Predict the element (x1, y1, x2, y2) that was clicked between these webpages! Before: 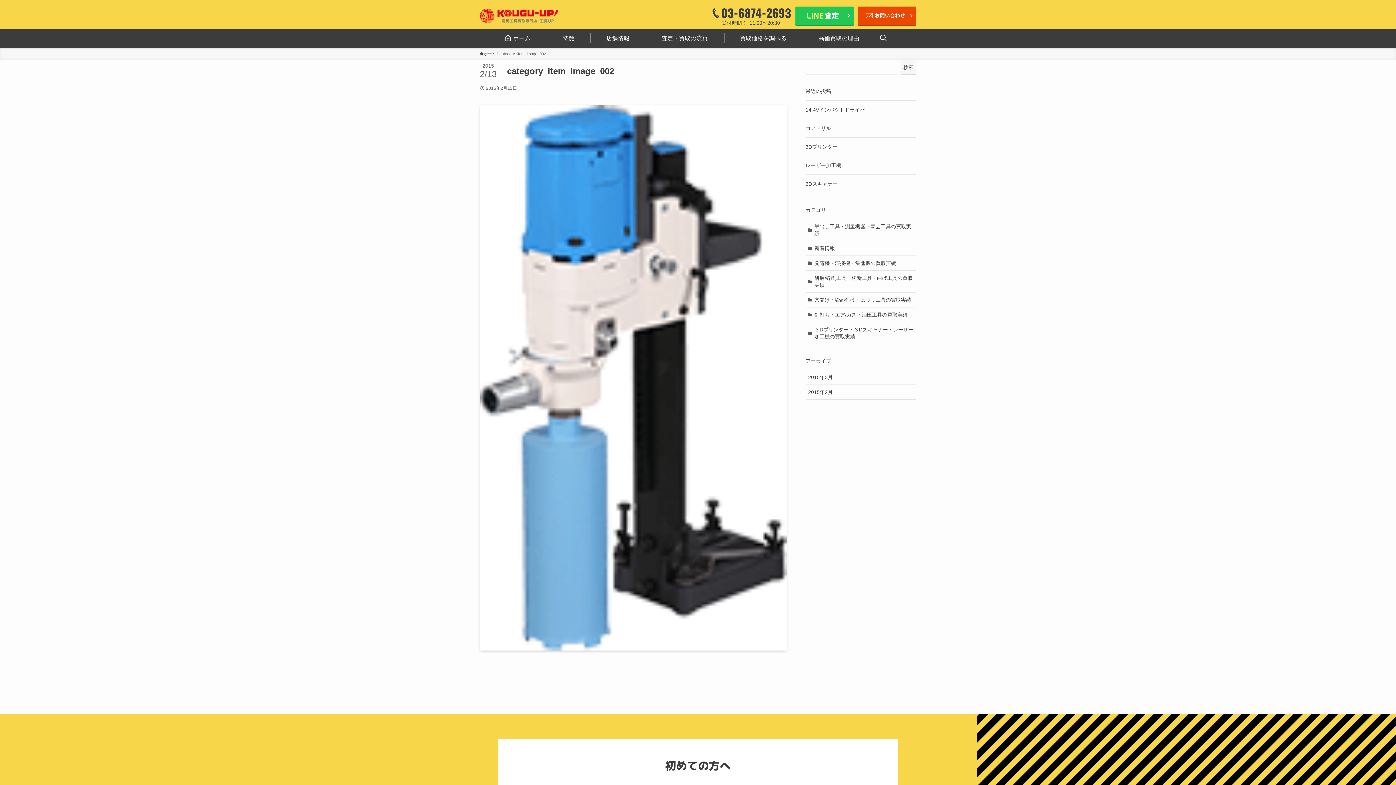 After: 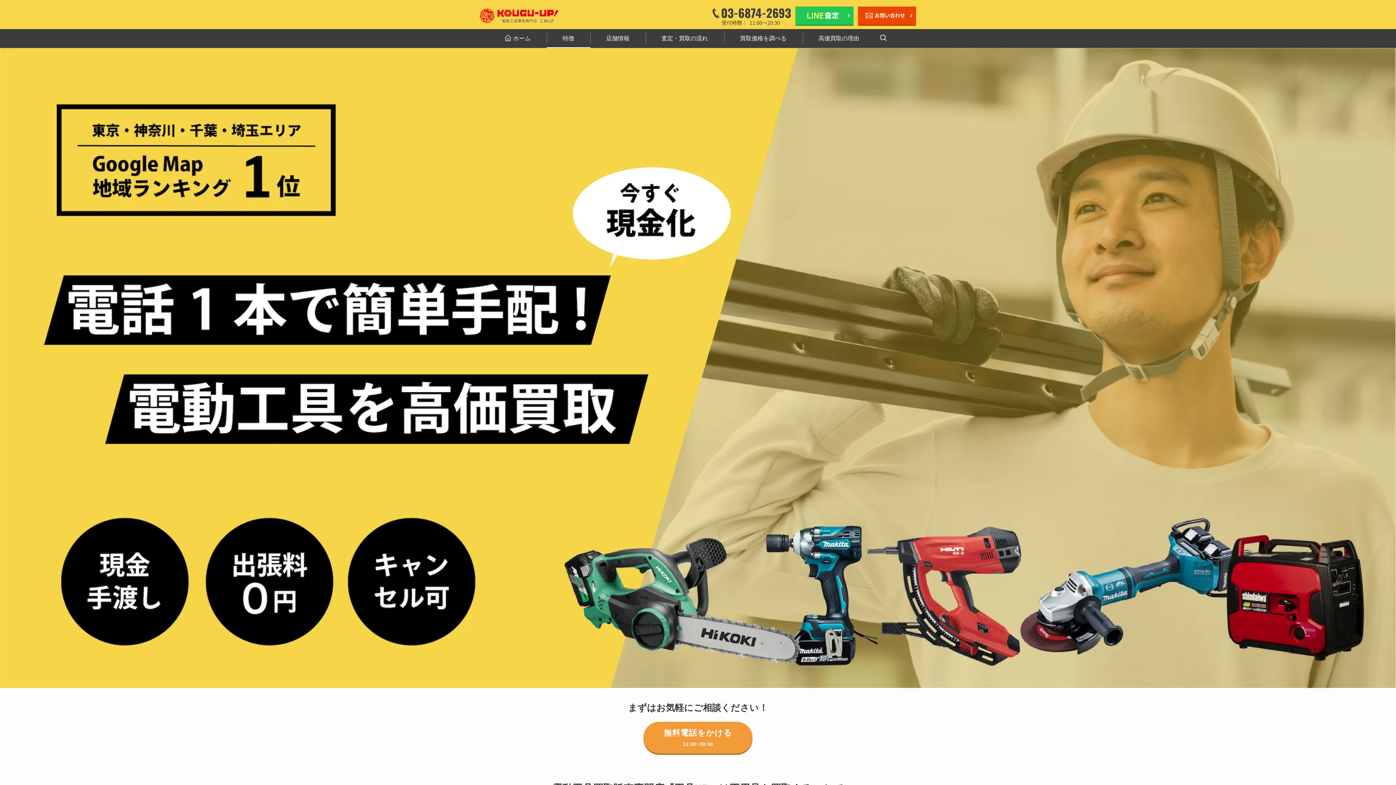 Action: bbox: (546, 29, 590, 48) label: 特徴